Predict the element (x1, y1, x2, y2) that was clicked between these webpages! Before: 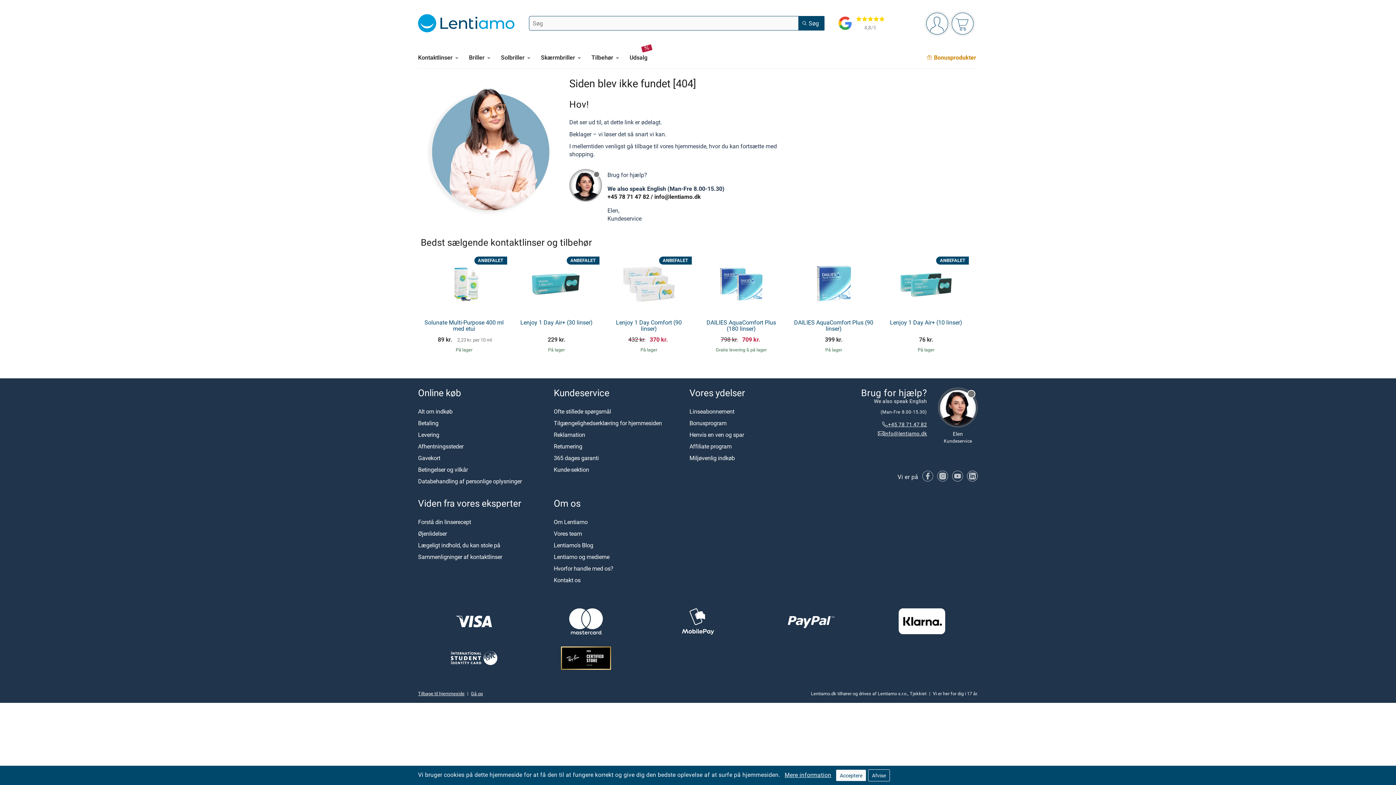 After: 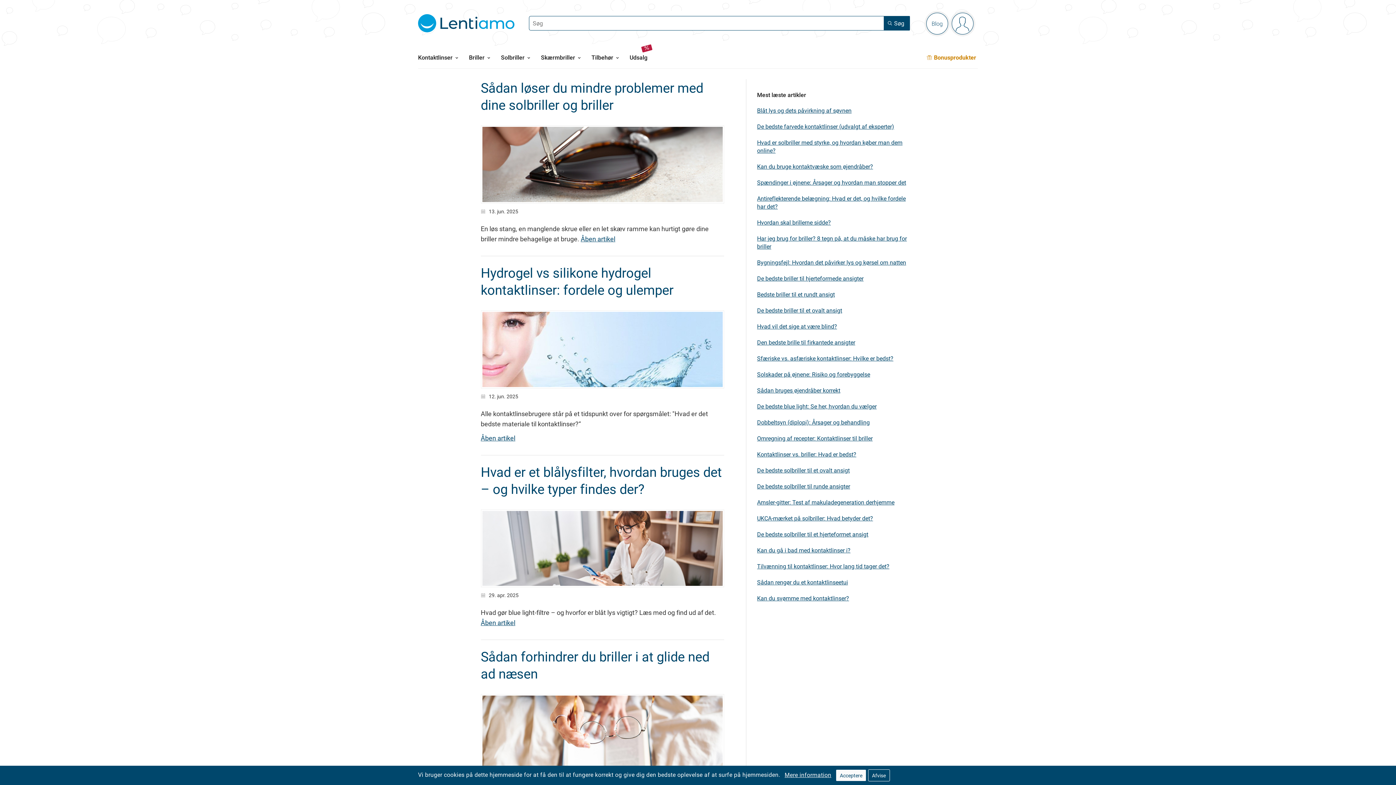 Action: label: Lentiamo's Blog bbox: (553, 541, 593, 549)